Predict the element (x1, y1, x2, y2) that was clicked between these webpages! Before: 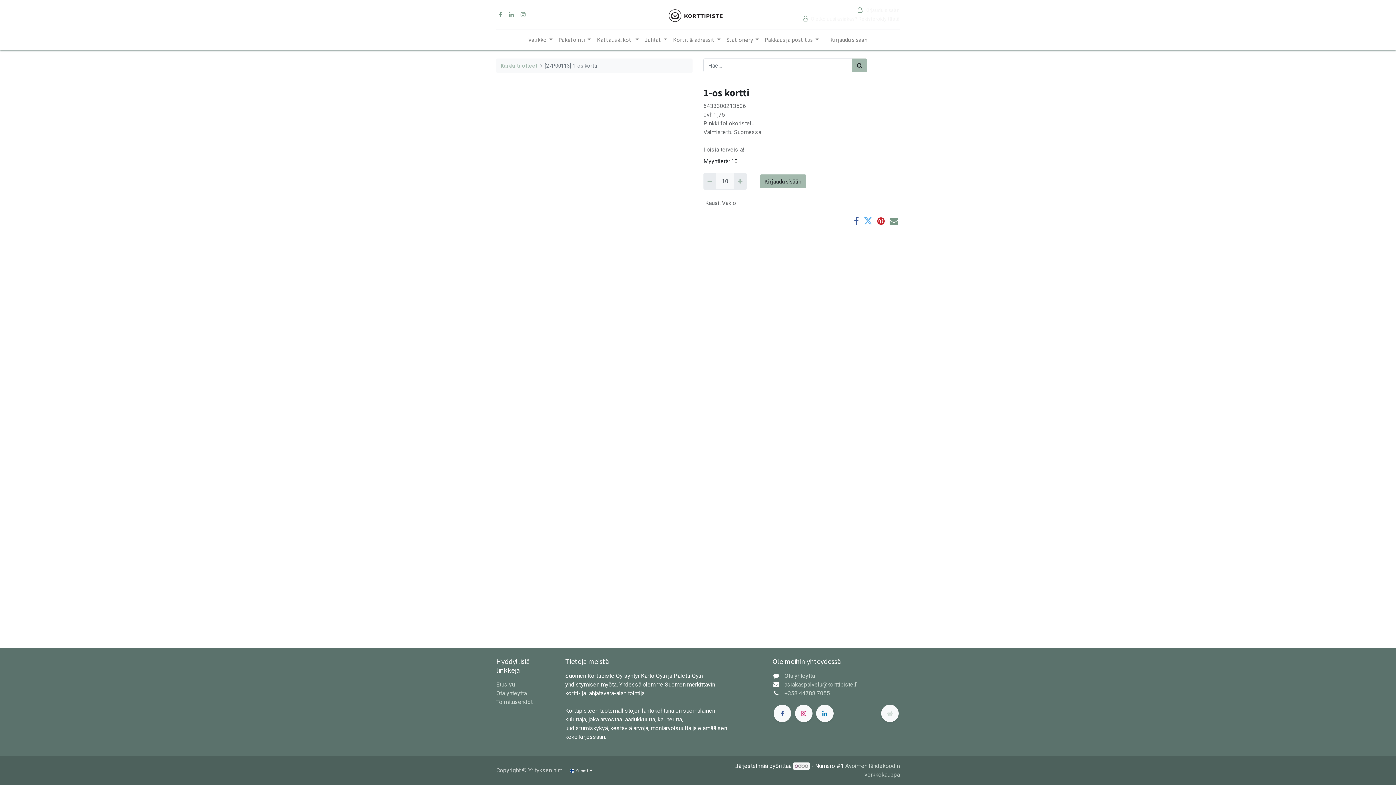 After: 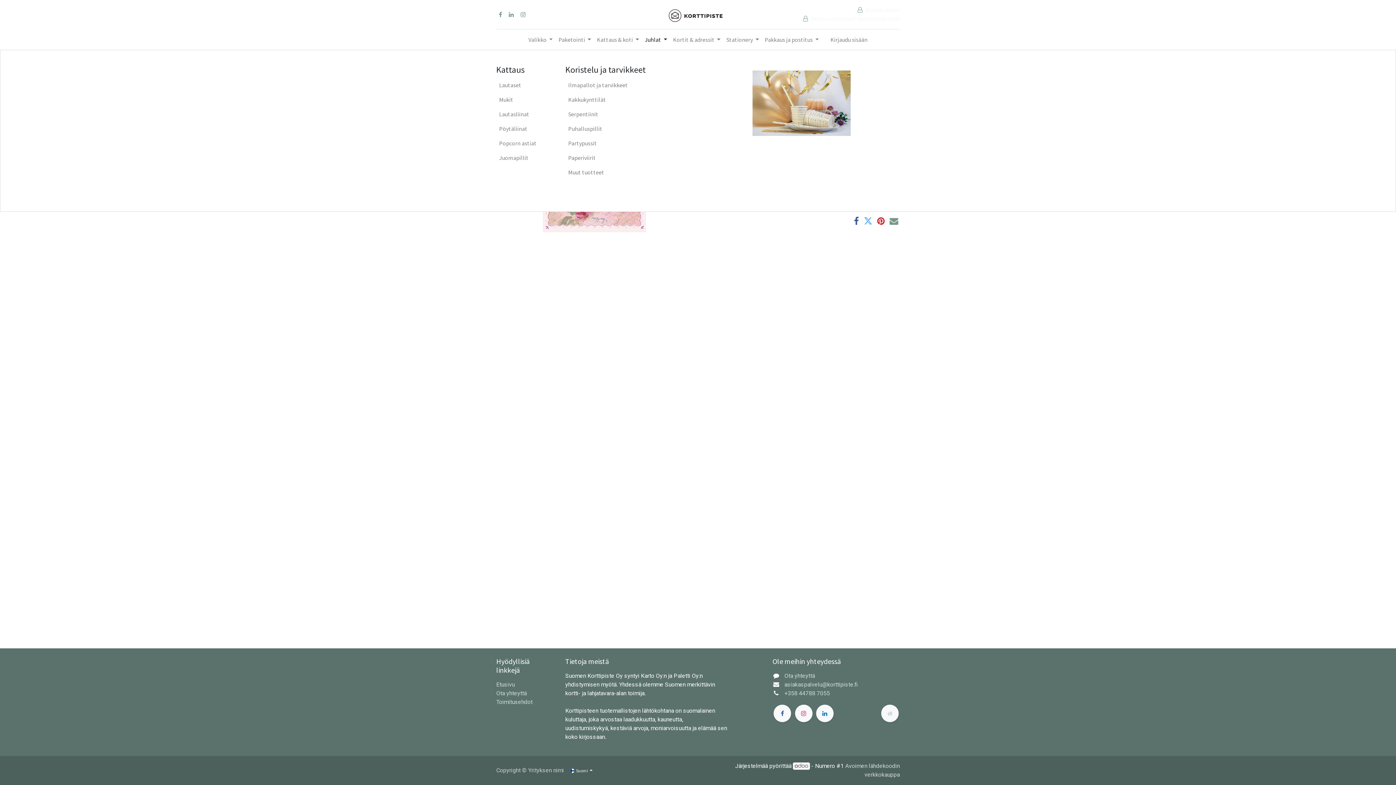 Action: label: Juhlat  bbox: (642, 32, 670, 46)